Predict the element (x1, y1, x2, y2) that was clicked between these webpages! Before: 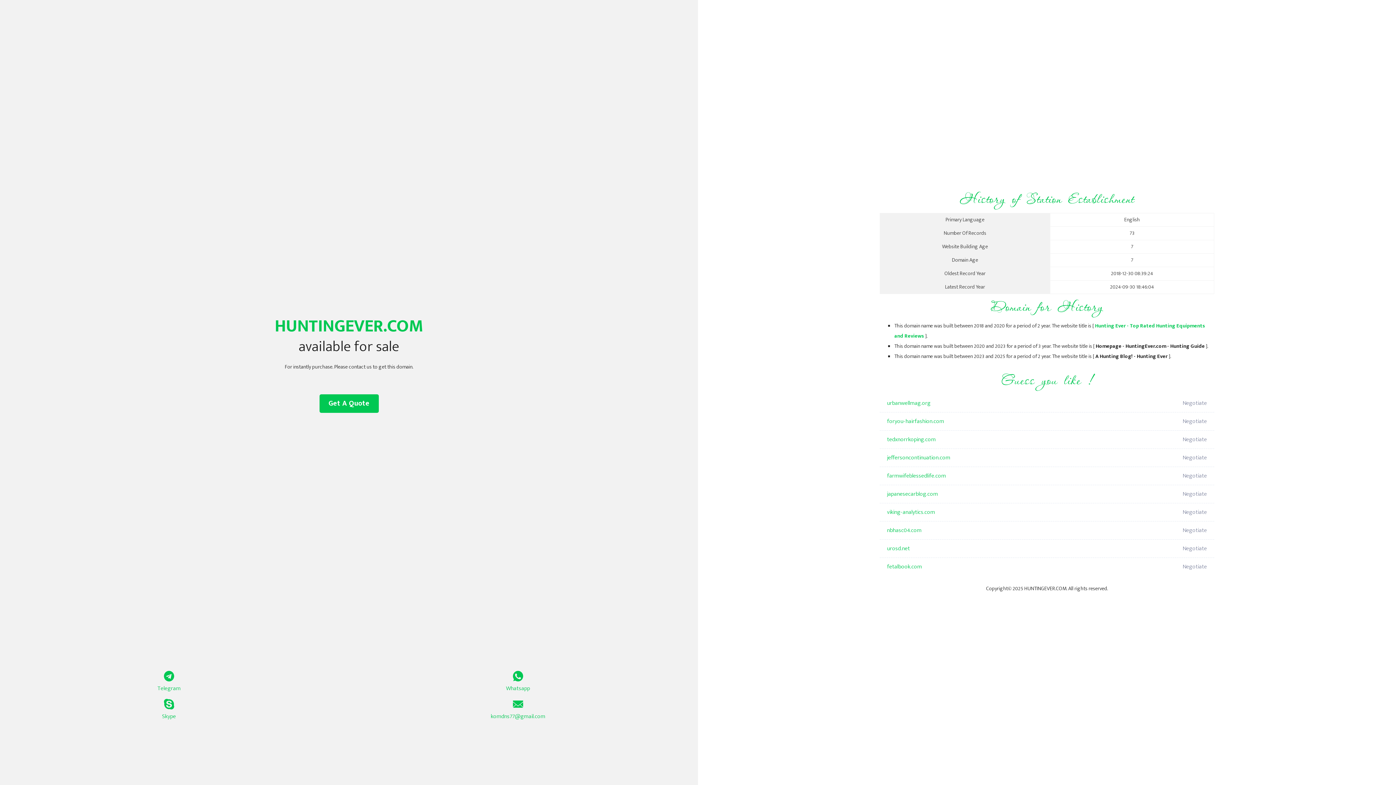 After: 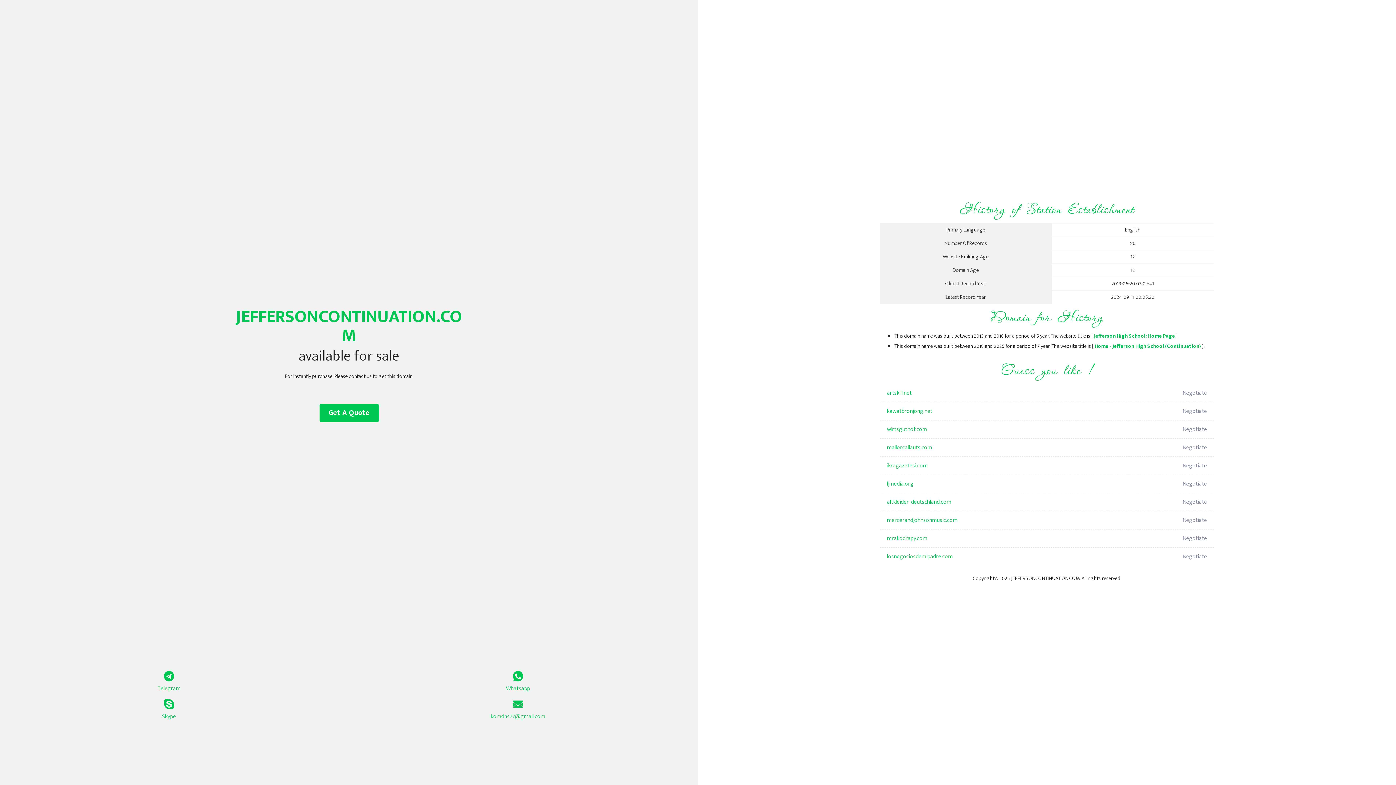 Action: bbox: (887, 449, 1098, 467) label: jeffersoncontinuation.com